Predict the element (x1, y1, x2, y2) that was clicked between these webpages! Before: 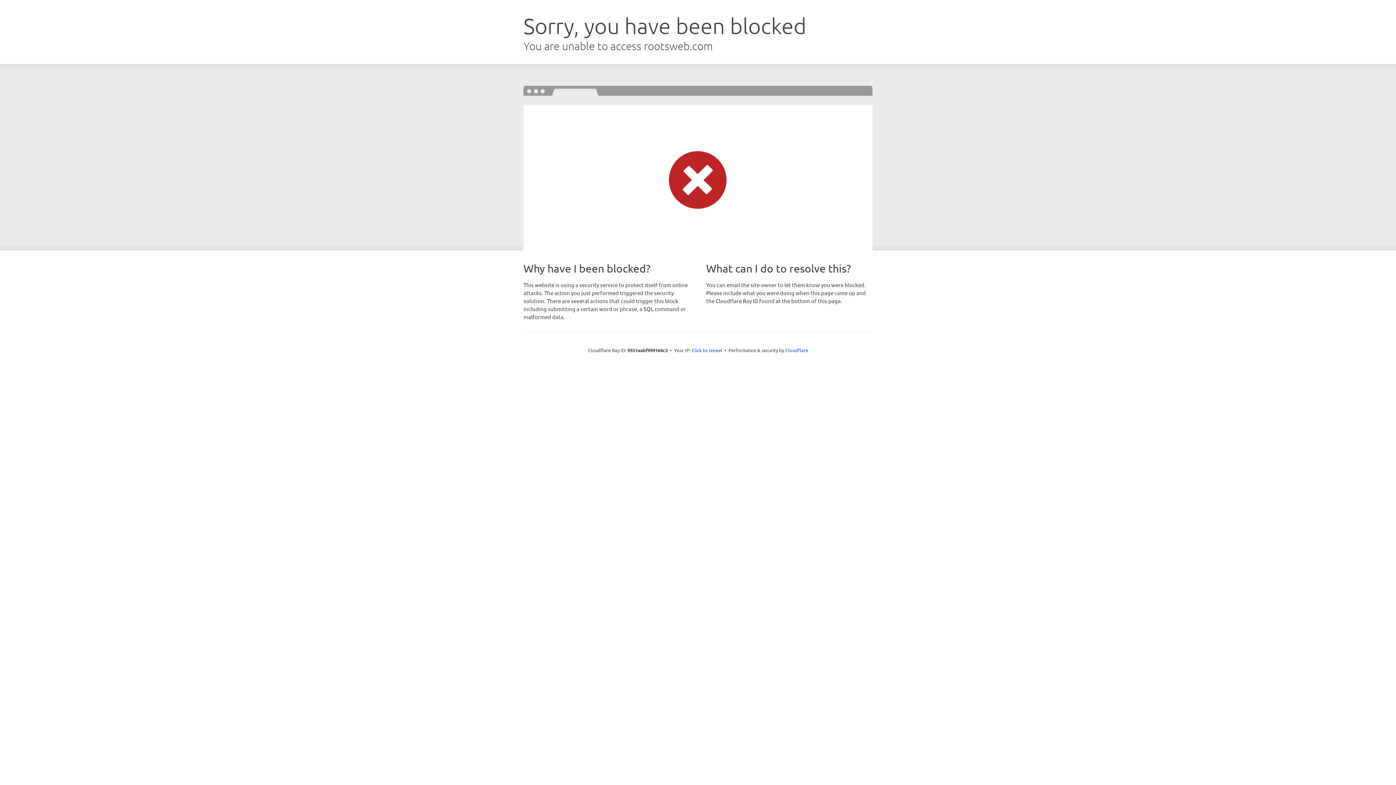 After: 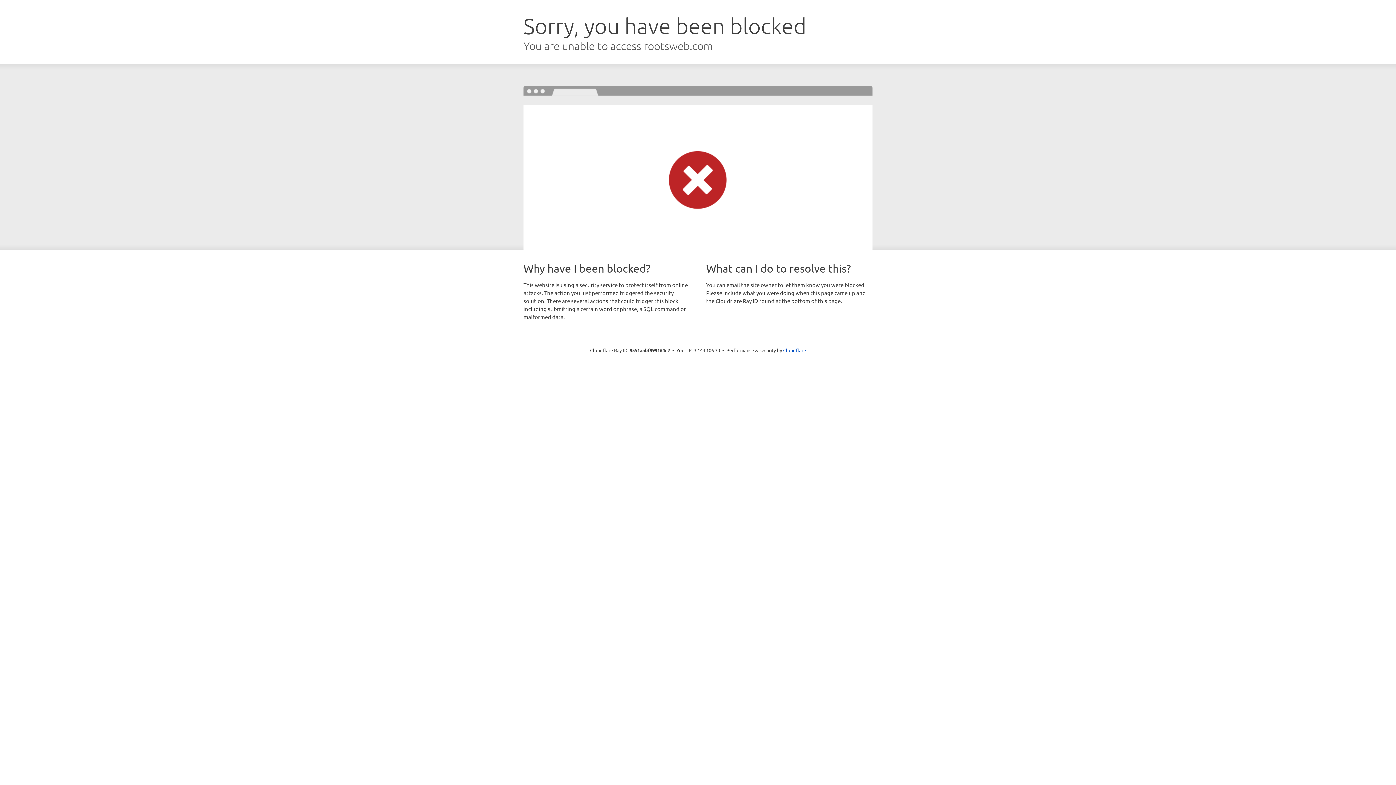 Action: label: Click to reveal bbox: (691, 346, 722, 353)